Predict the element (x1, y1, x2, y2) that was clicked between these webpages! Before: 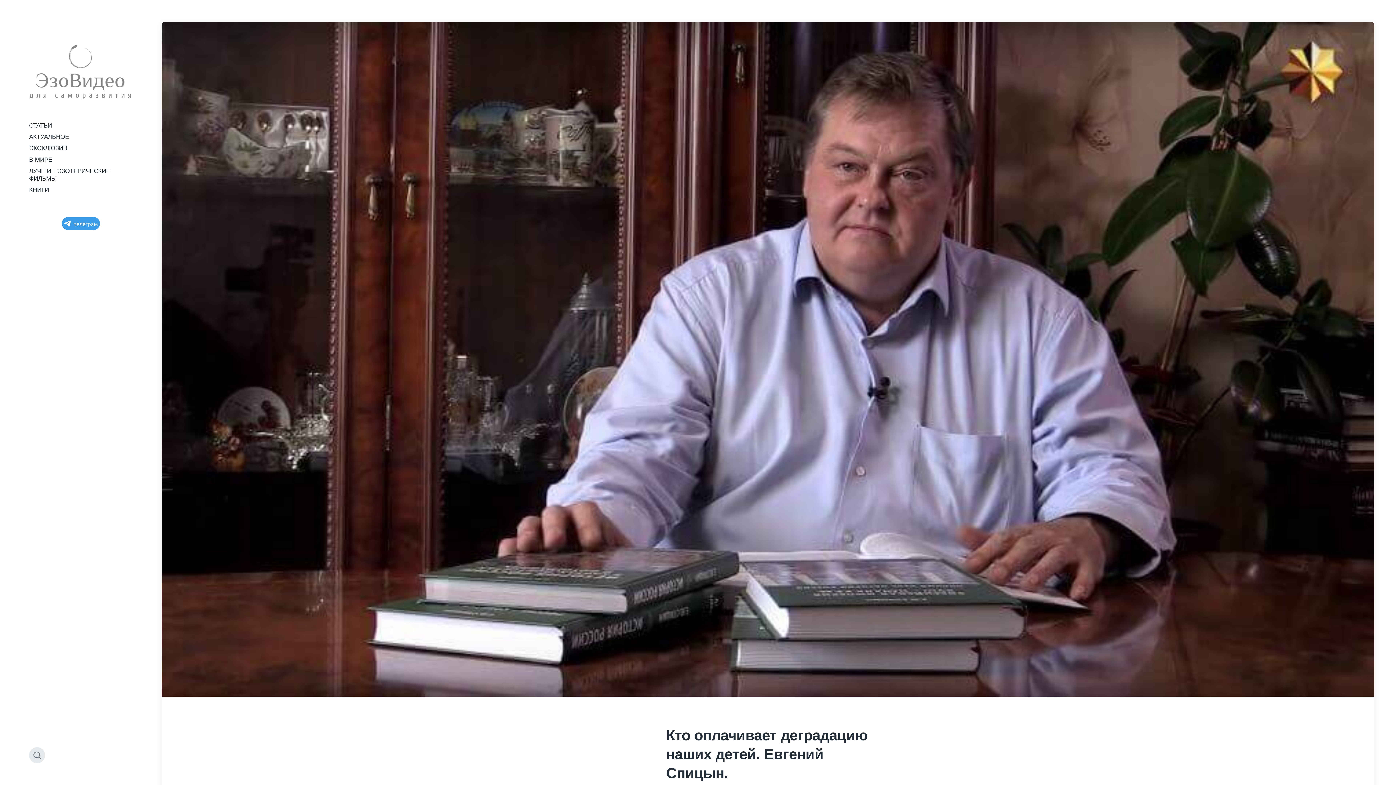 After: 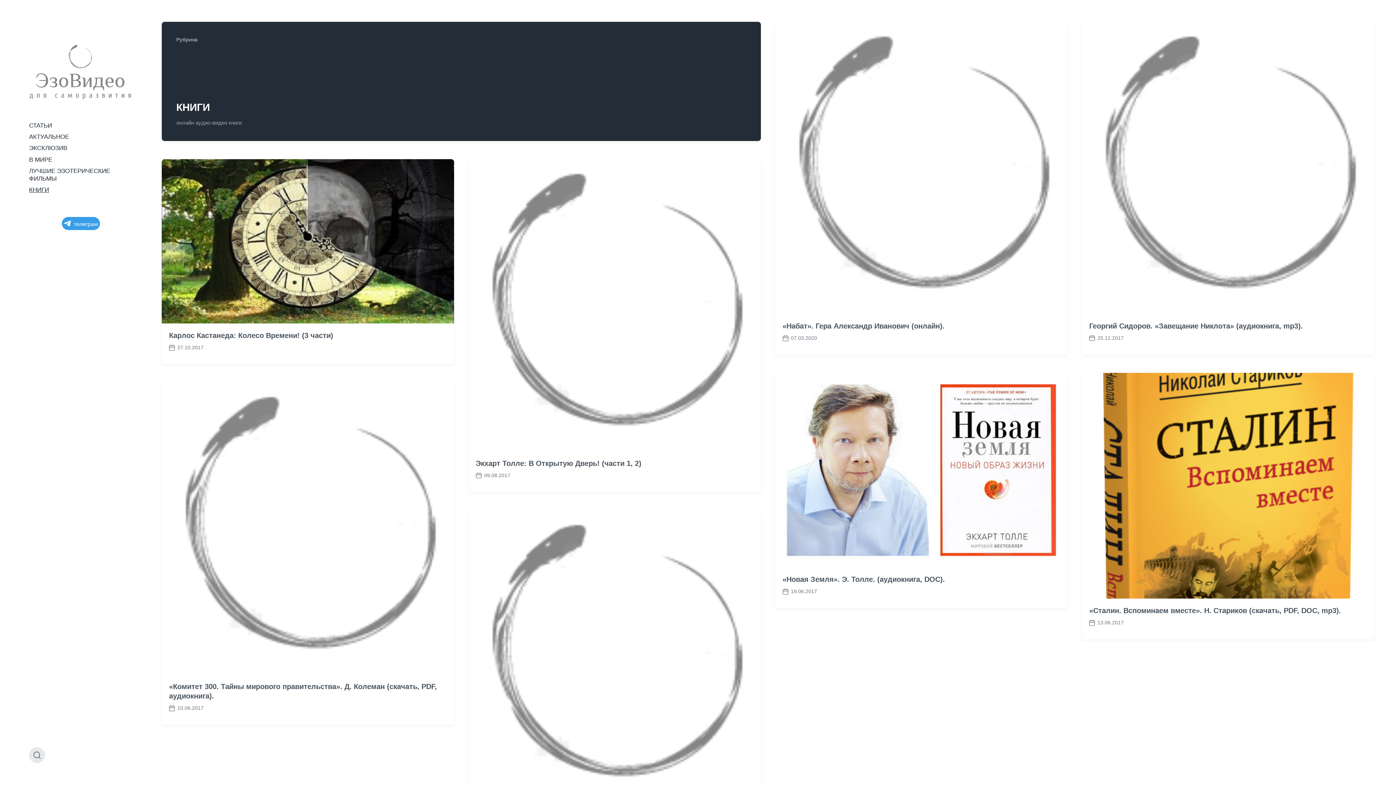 Action: label: КНИГИ bbox: (29, 186, 49, 193)